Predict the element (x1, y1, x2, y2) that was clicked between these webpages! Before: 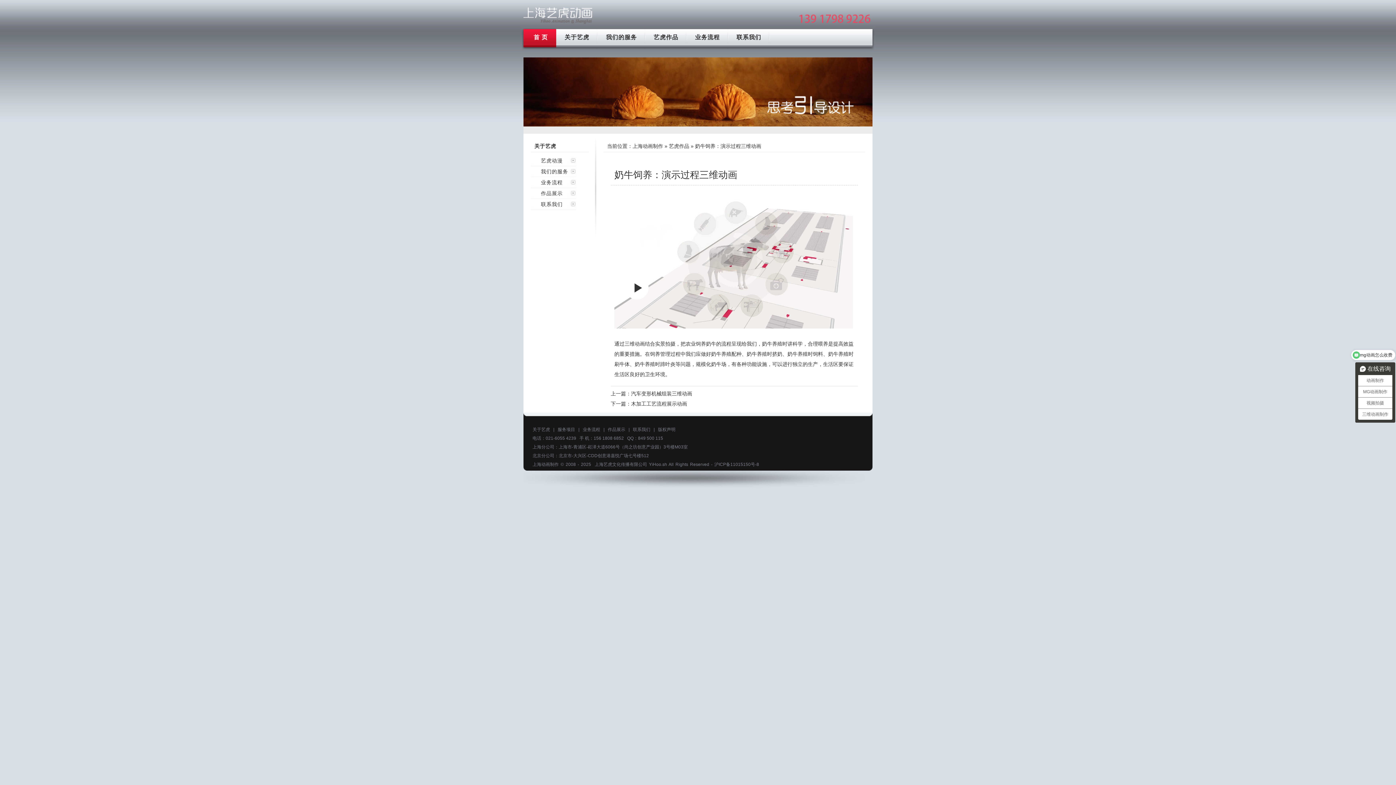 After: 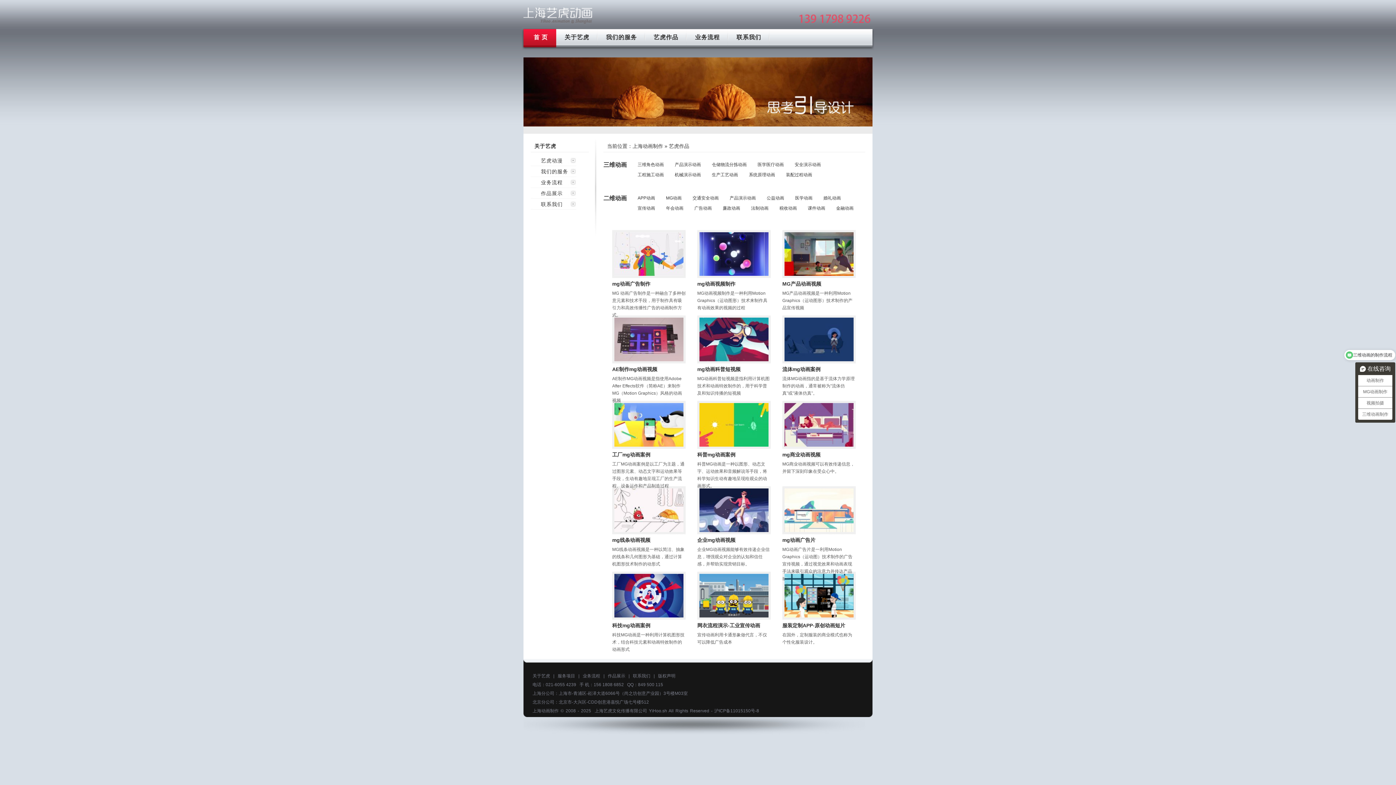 Action: bbox: (653, 34, 678, 40) label: 艺虎作品